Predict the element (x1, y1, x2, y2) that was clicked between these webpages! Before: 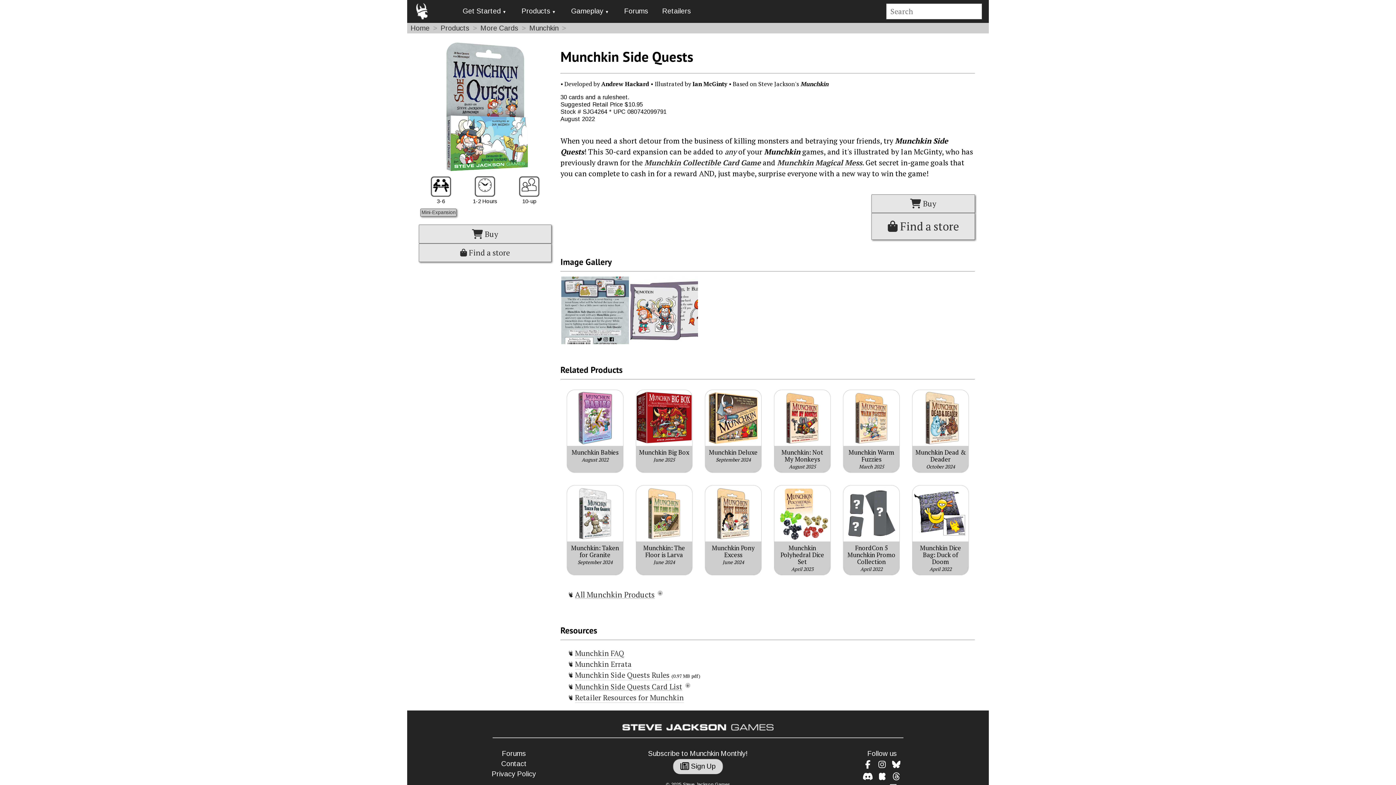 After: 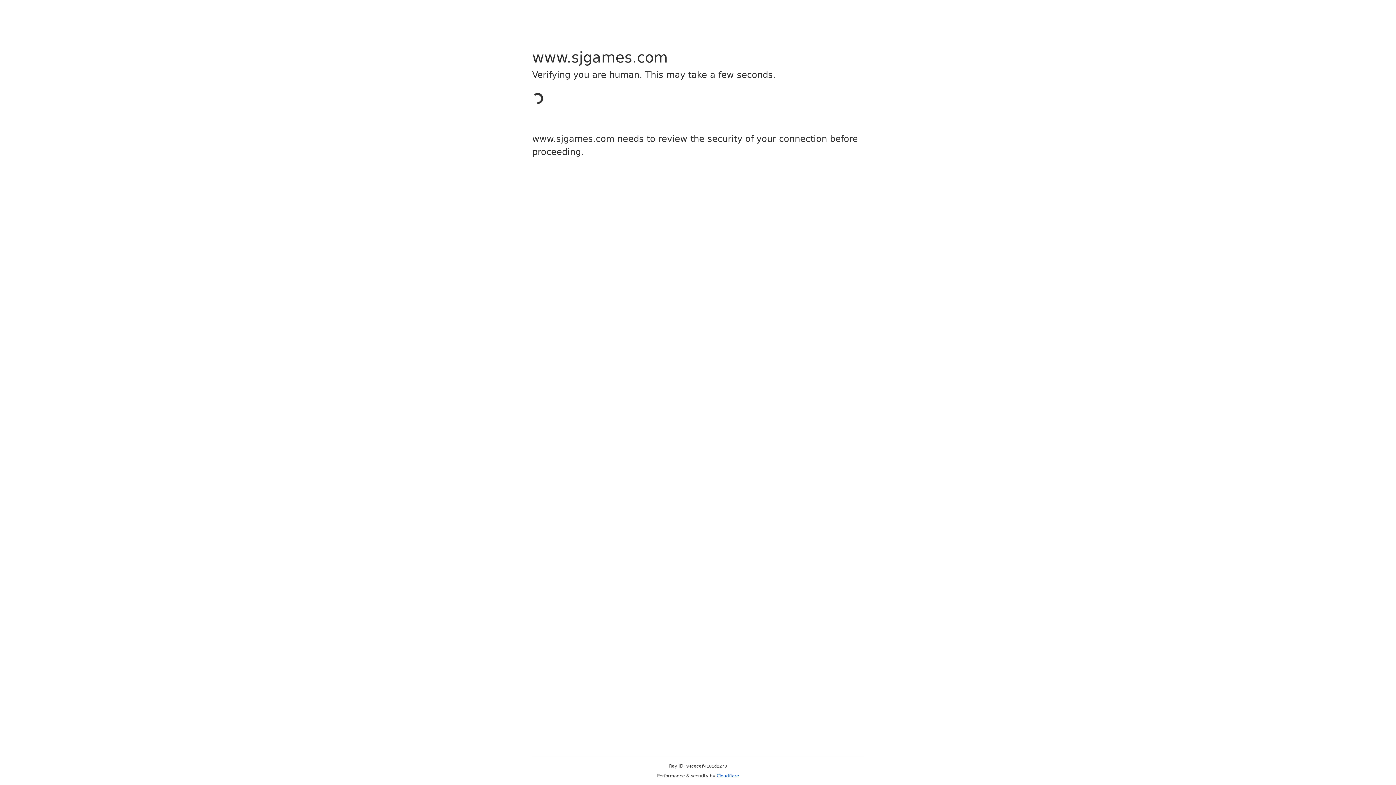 Action: bbox: (622, 724, 774, 732)